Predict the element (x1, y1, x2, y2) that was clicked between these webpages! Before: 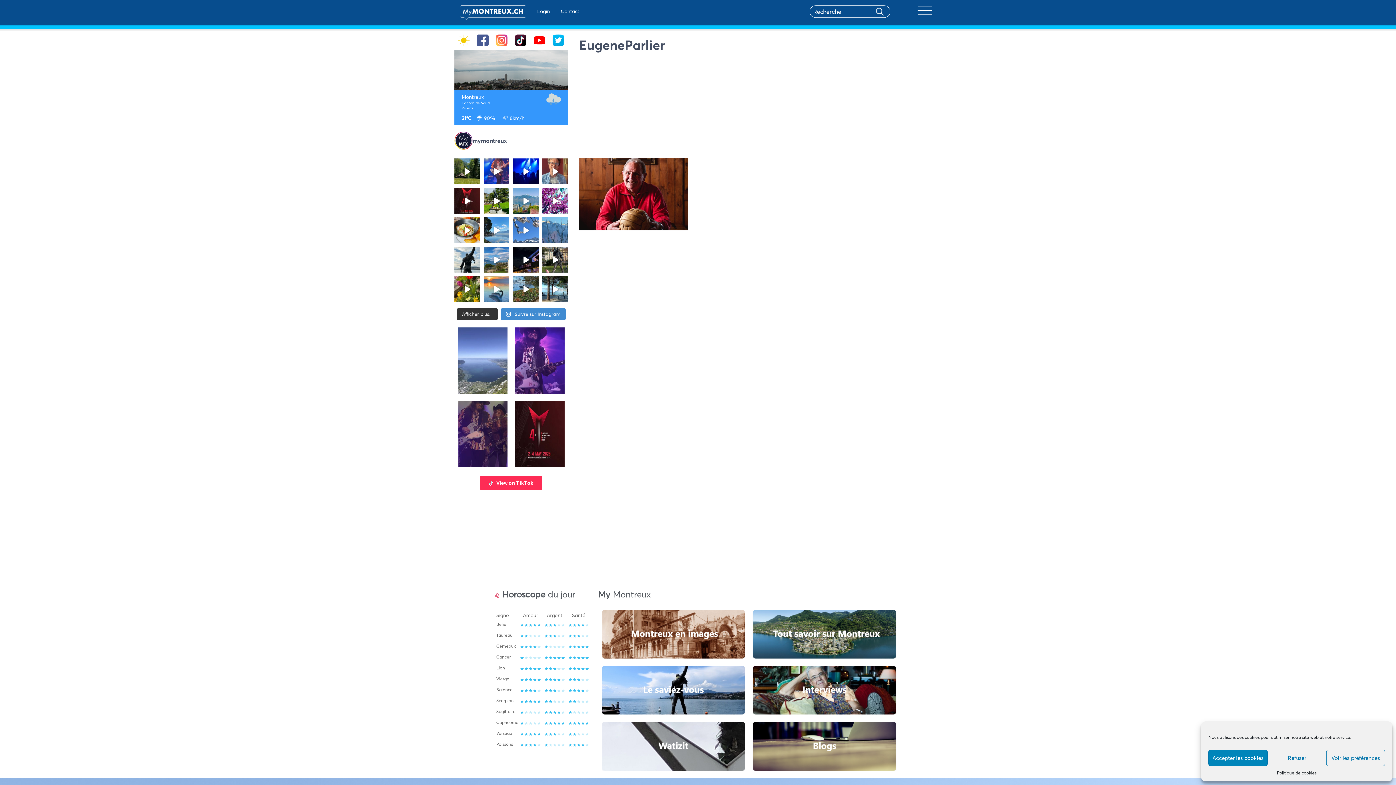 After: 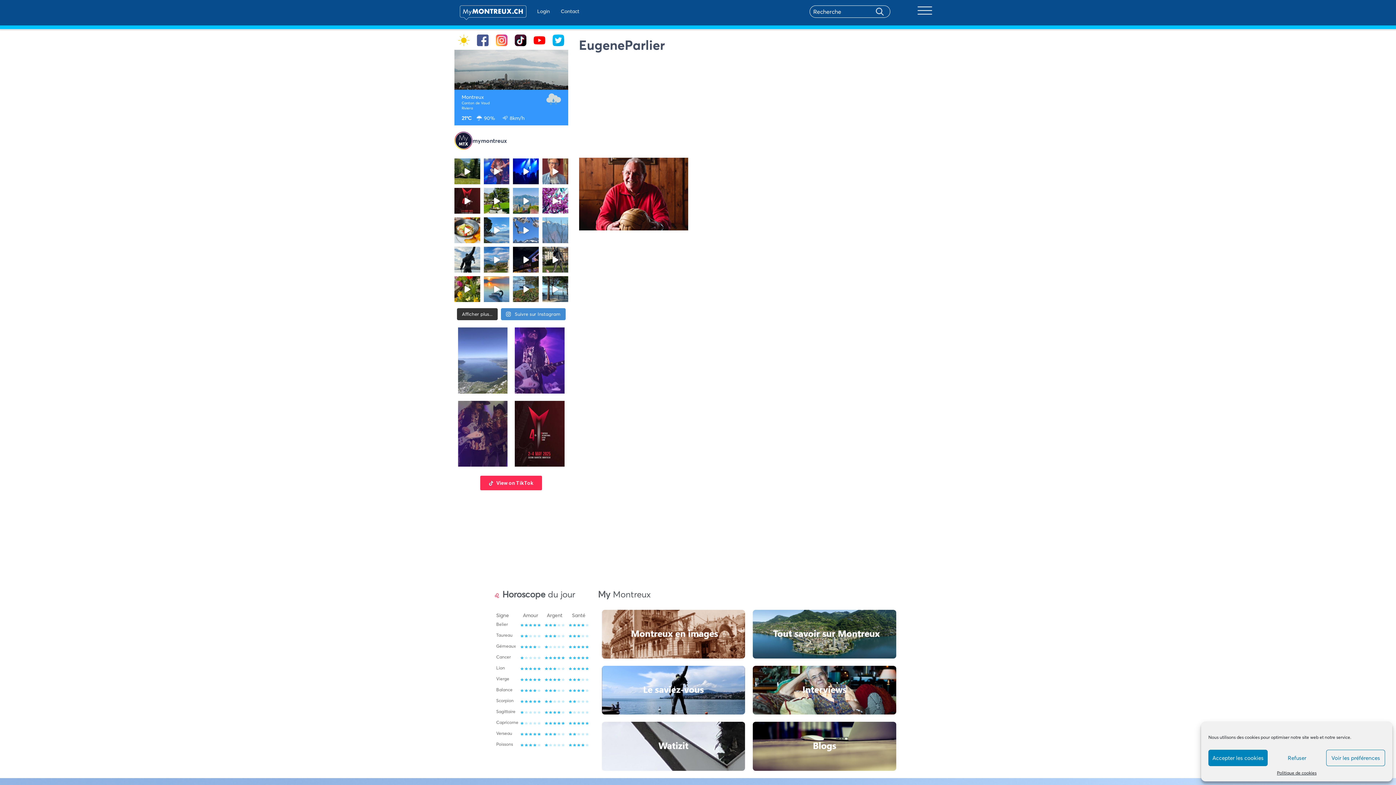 Action: bbox: (542, 217, 568, 243) label: ☀️🌸 Une magnifique journée ensoleillée se